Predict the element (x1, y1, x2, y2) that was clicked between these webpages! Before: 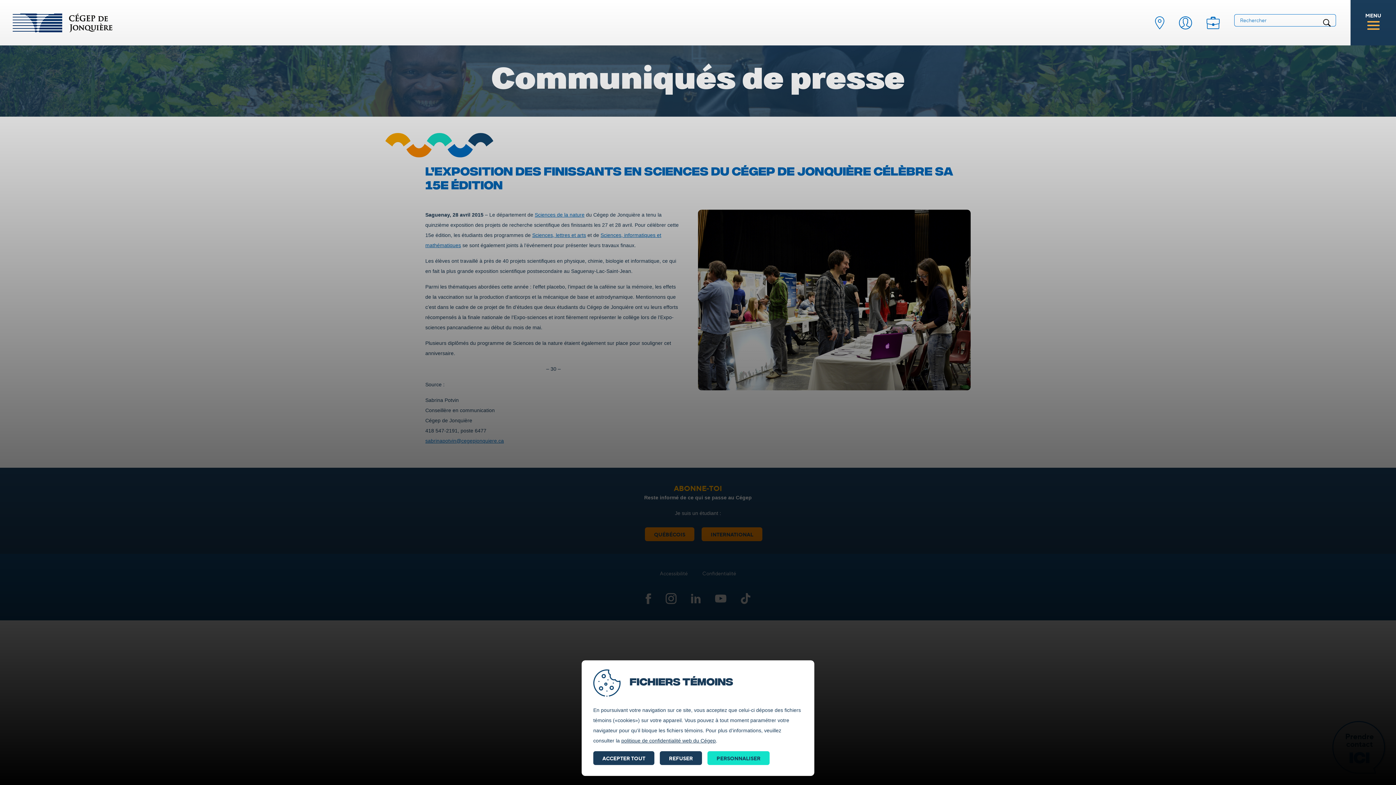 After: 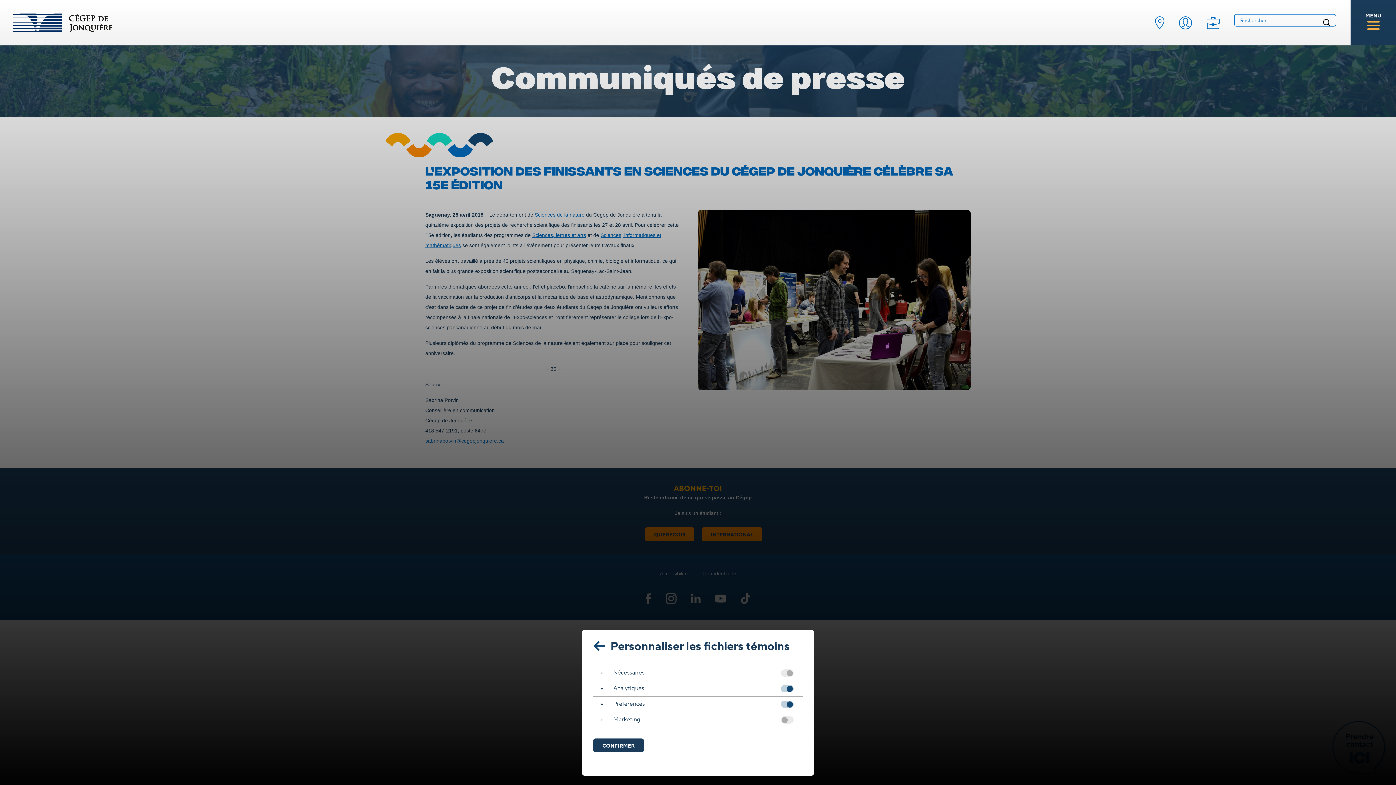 Action: label: PERSONNALISER bbox: (707, 751, 769, 765)